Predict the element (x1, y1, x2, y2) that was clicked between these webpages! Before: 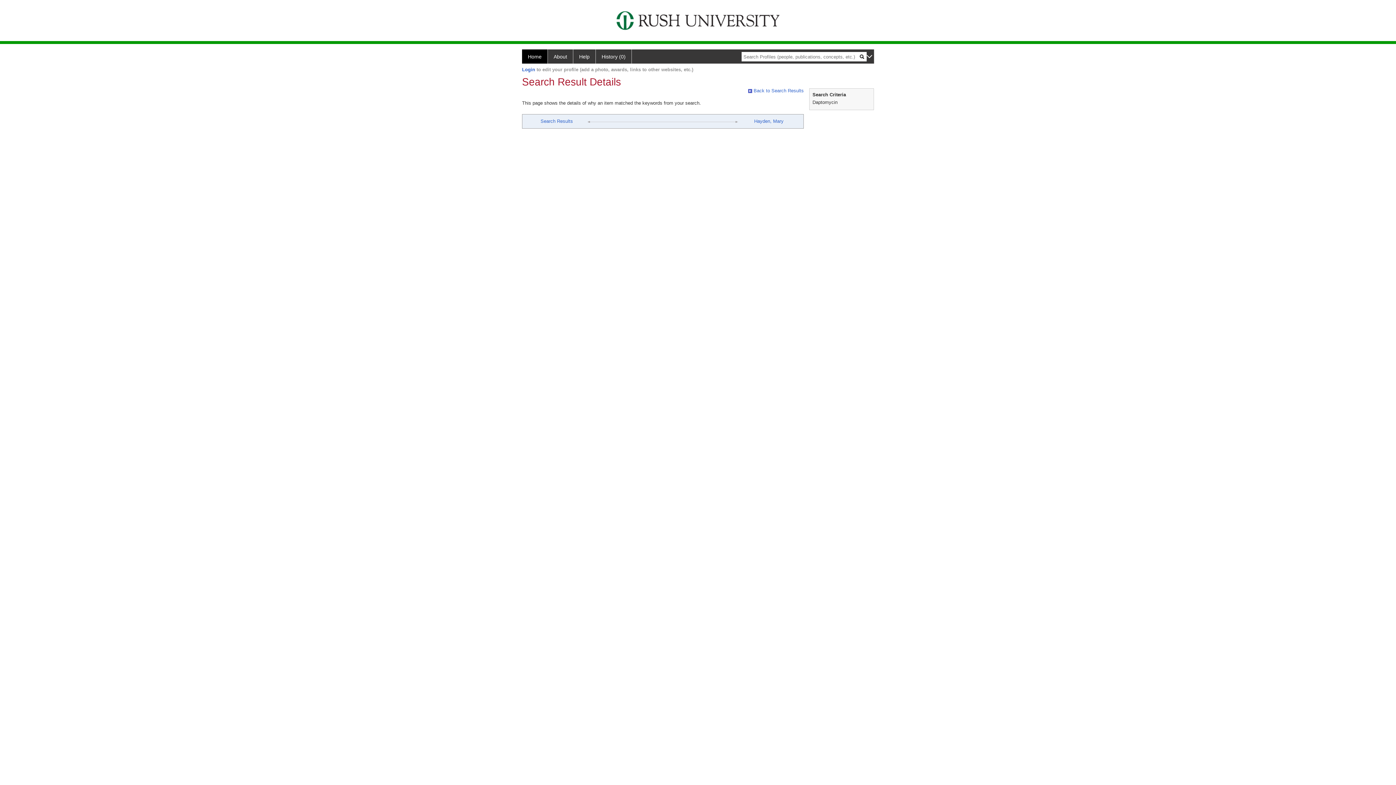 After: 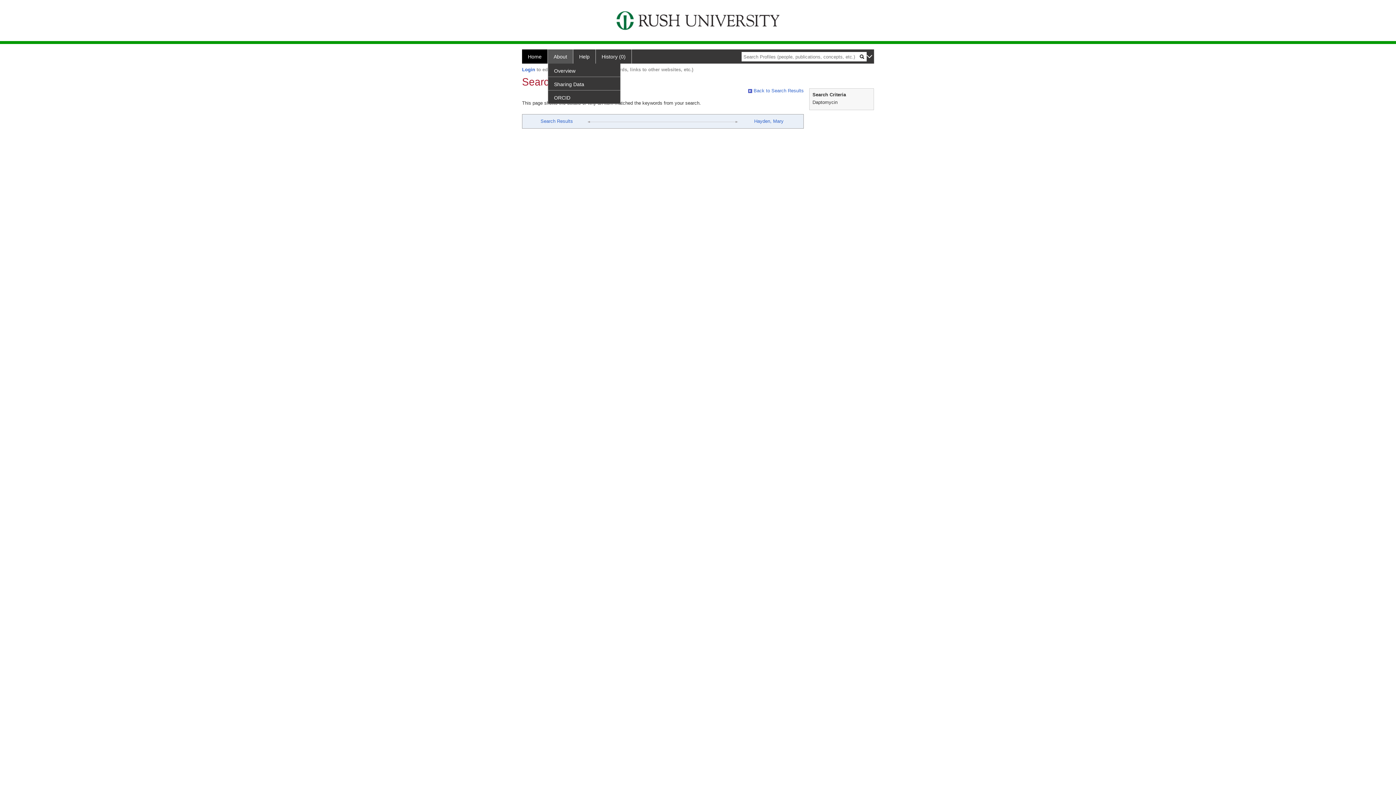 Action: label: About bbox: (548, 49, 573, 63)